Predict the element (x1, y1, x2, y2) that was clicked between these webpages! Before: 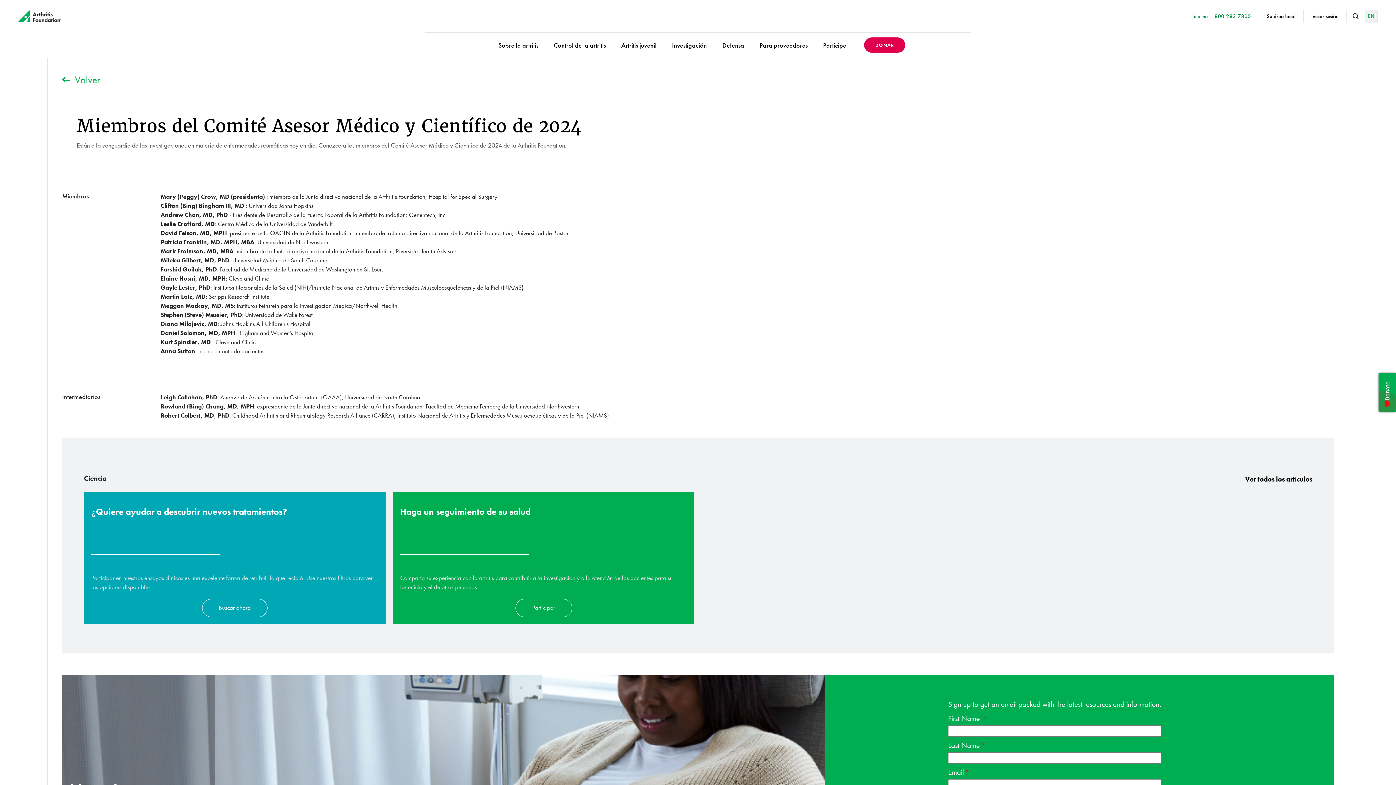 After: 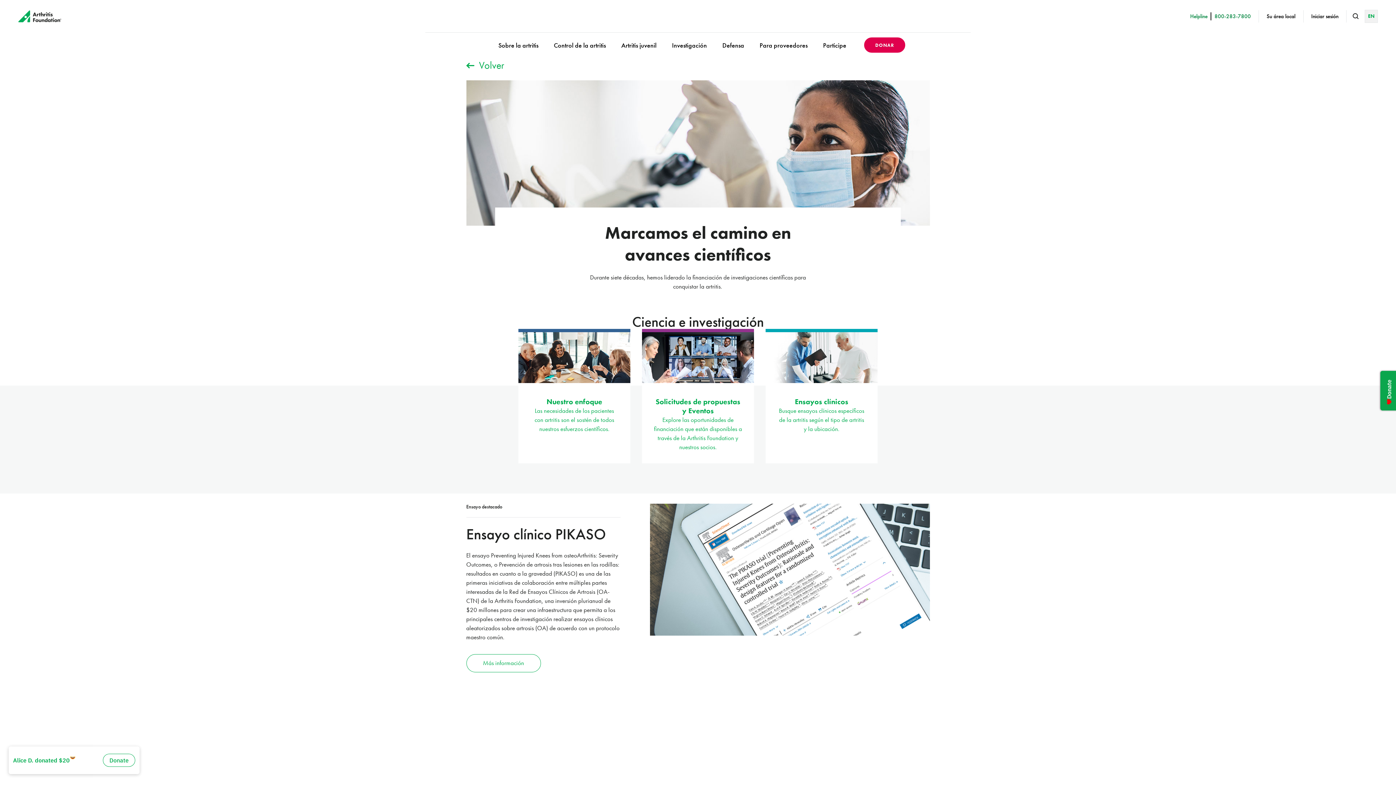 Action: bbox: (664, 32, 714, 57) label: Investigación